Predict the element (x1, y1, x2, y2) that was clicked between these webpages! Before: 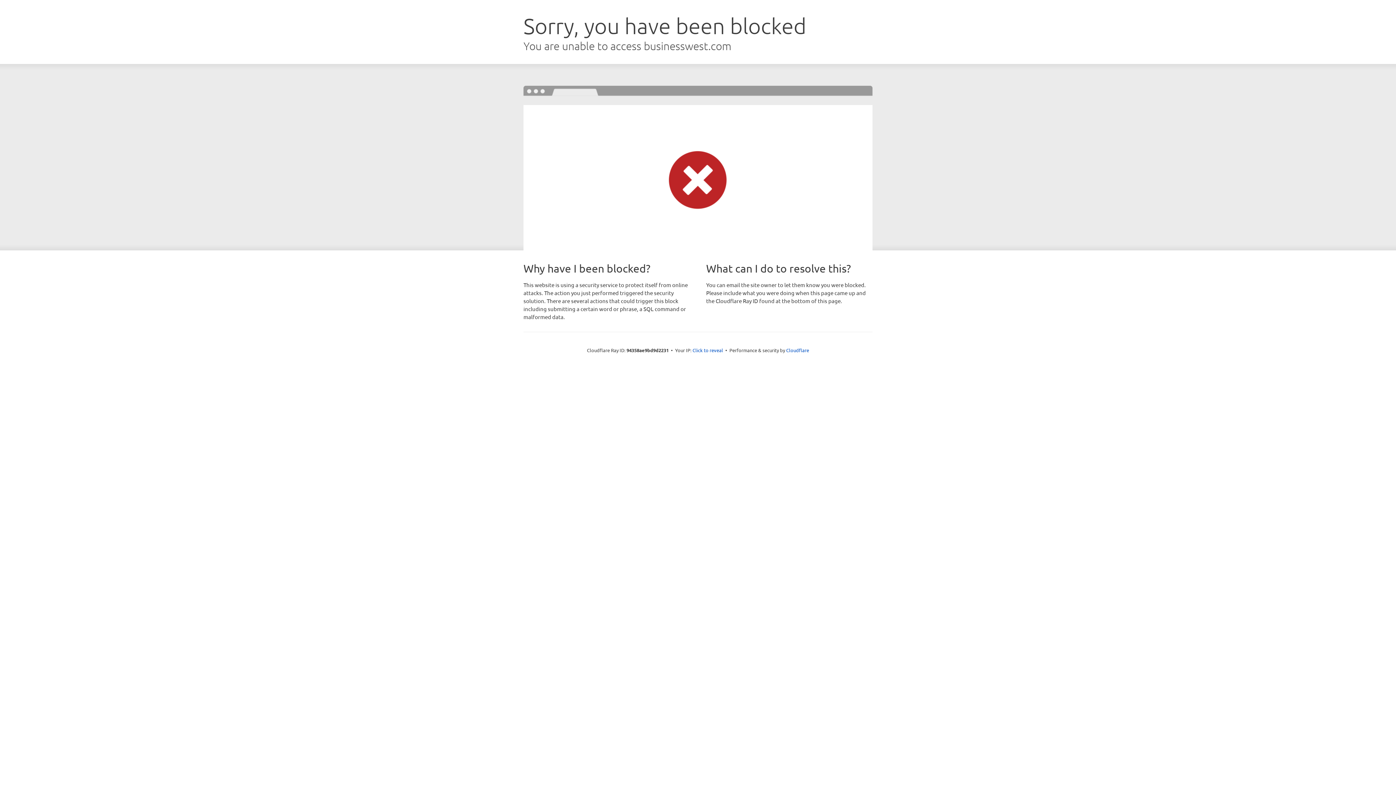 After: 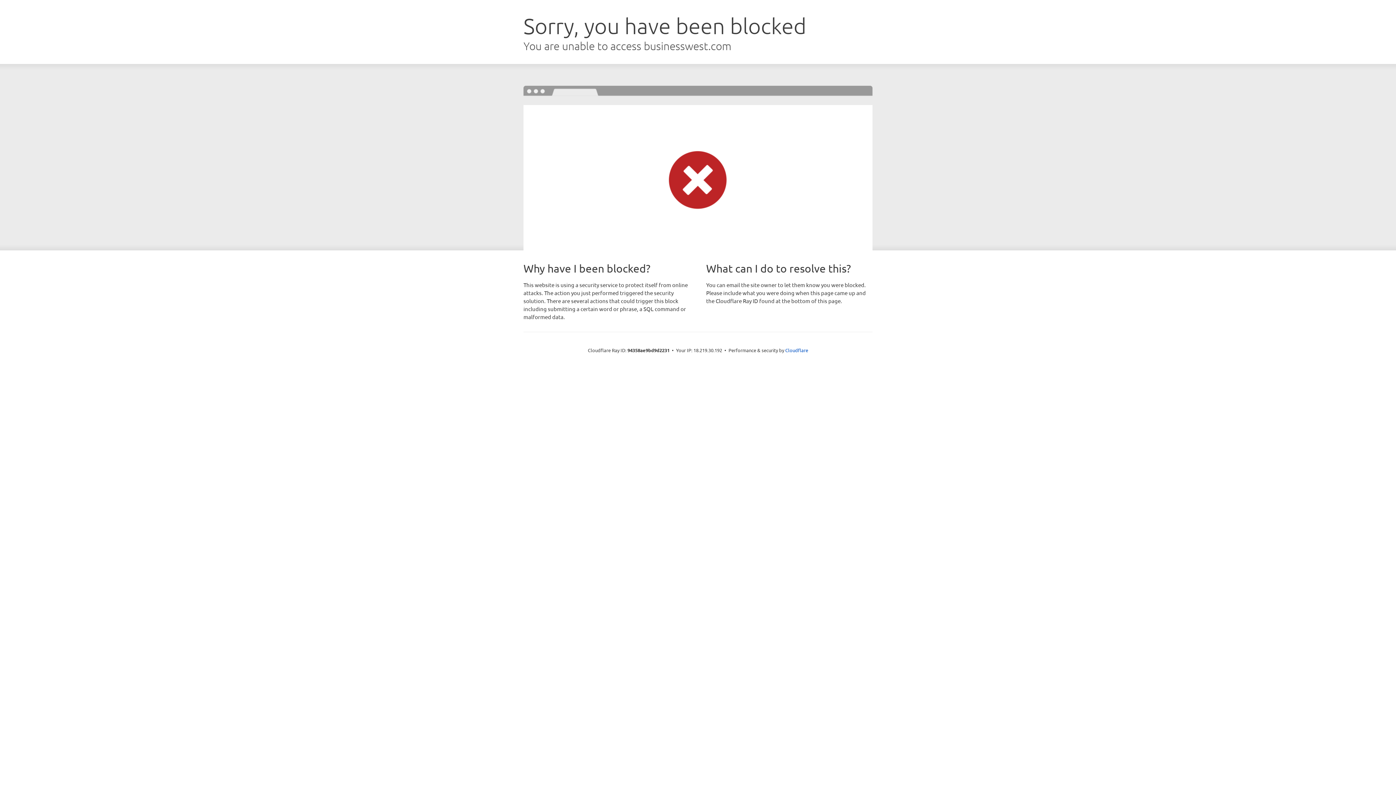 Action: label: Click to reveal bbox: (692, 346, 723, 353)